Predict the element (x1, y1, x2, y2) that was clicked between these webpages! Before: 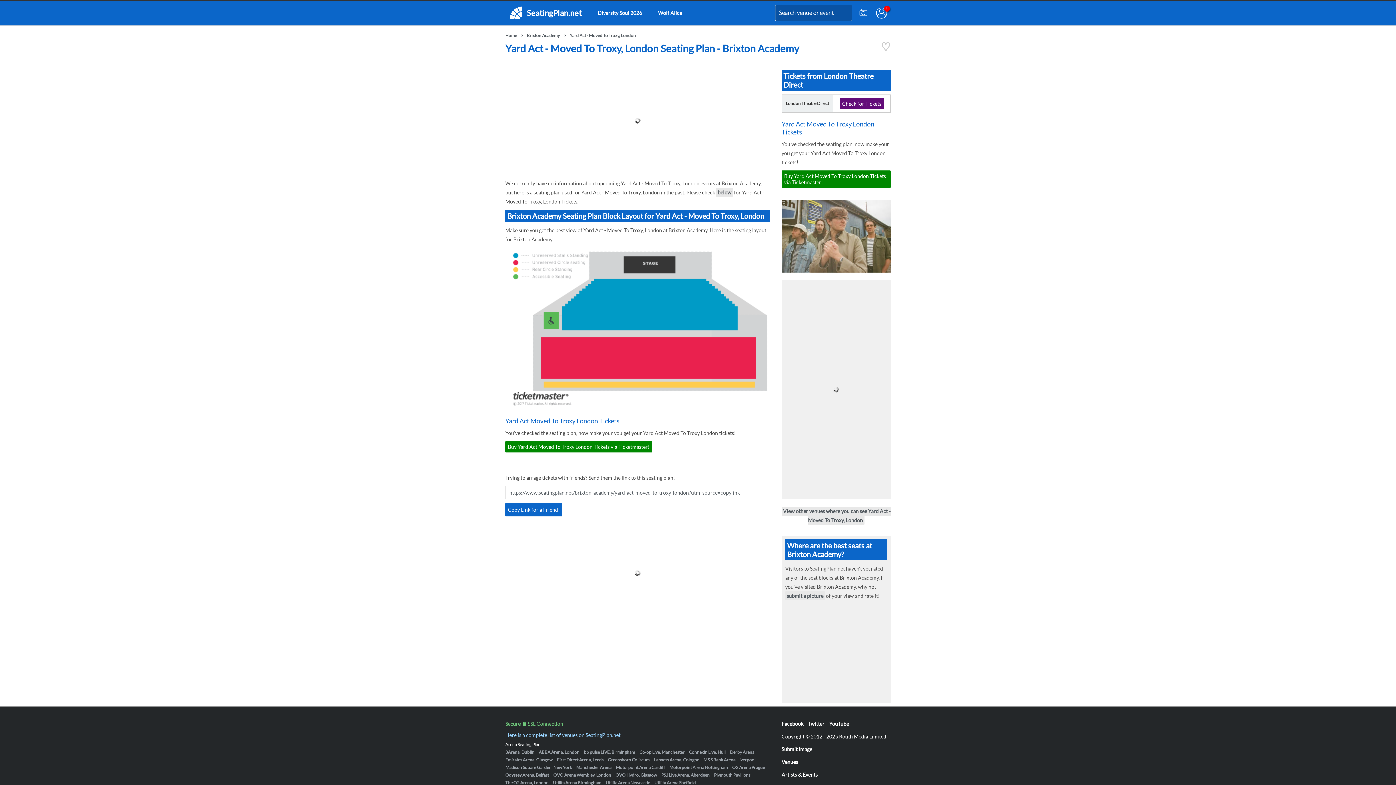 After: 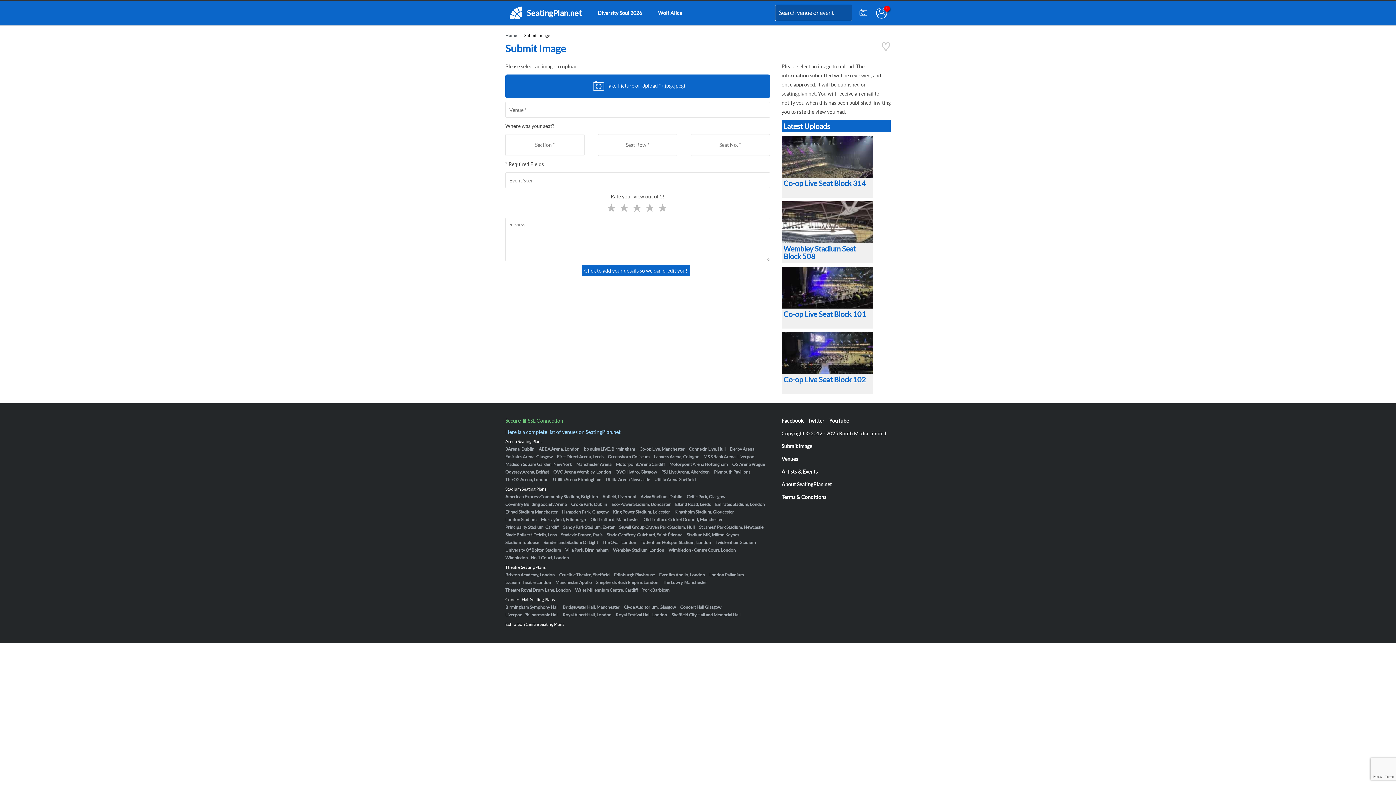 Action: bbox: (781, 746, 812, 752) label: Submit Image